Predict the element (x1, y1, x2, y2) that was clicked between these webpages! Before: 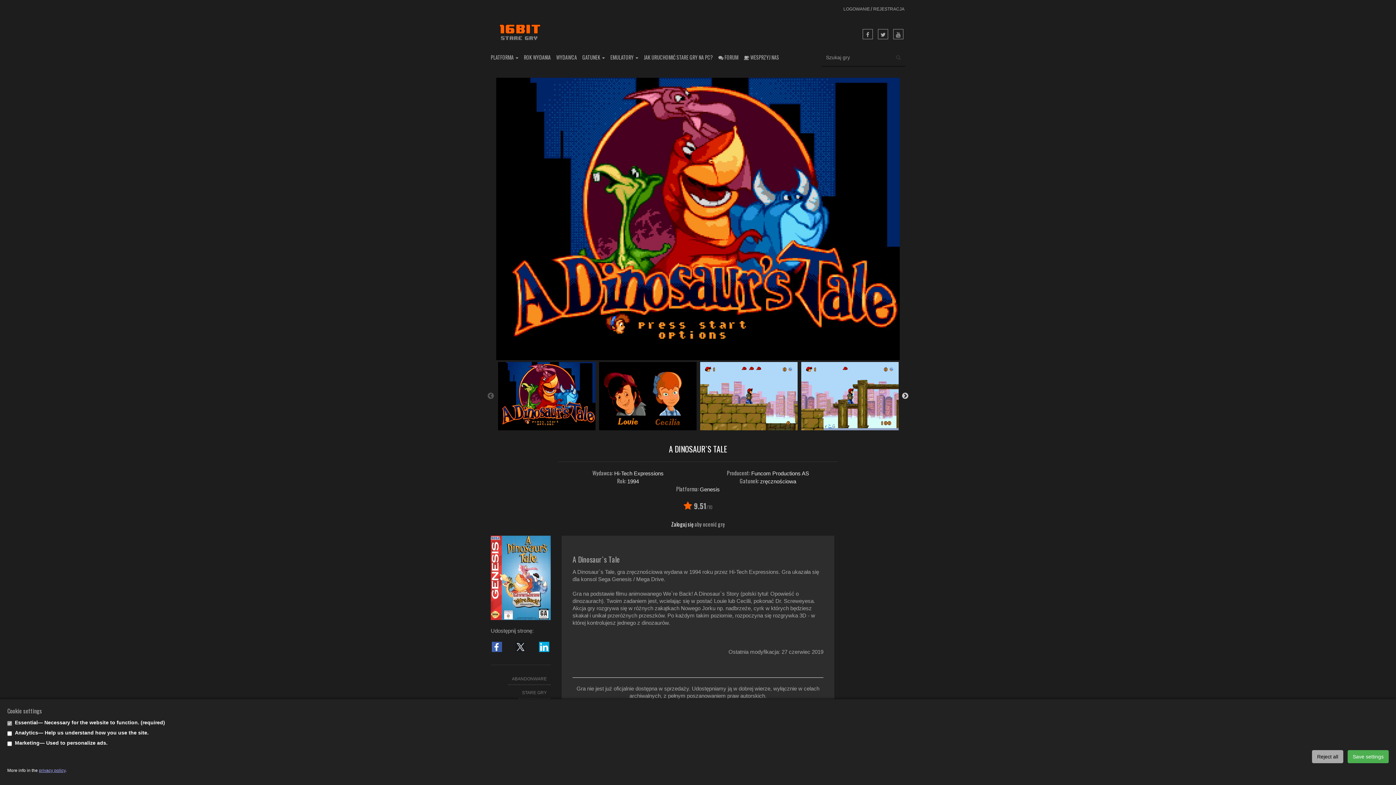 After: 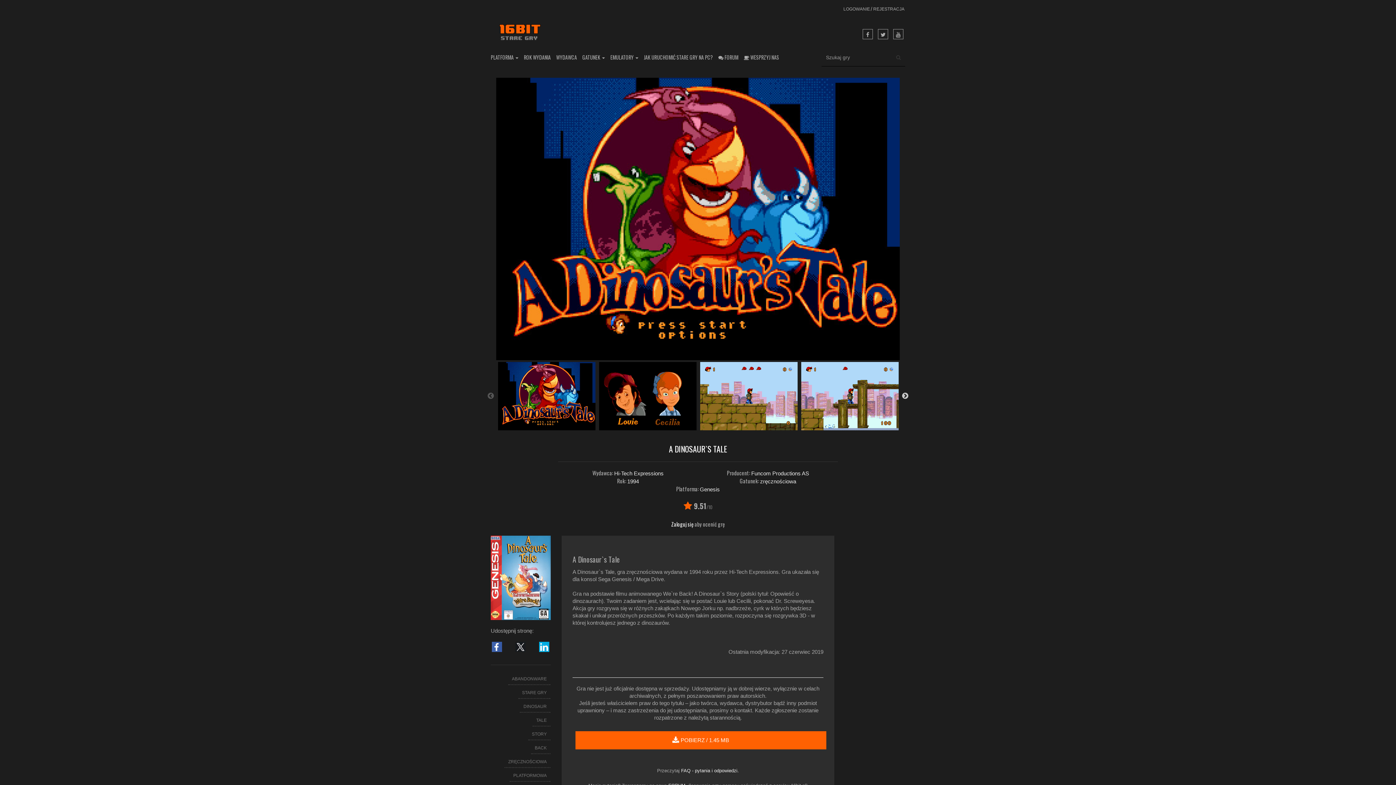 Action: label: Save settings bbox: (1348, 750, 1389, 763)